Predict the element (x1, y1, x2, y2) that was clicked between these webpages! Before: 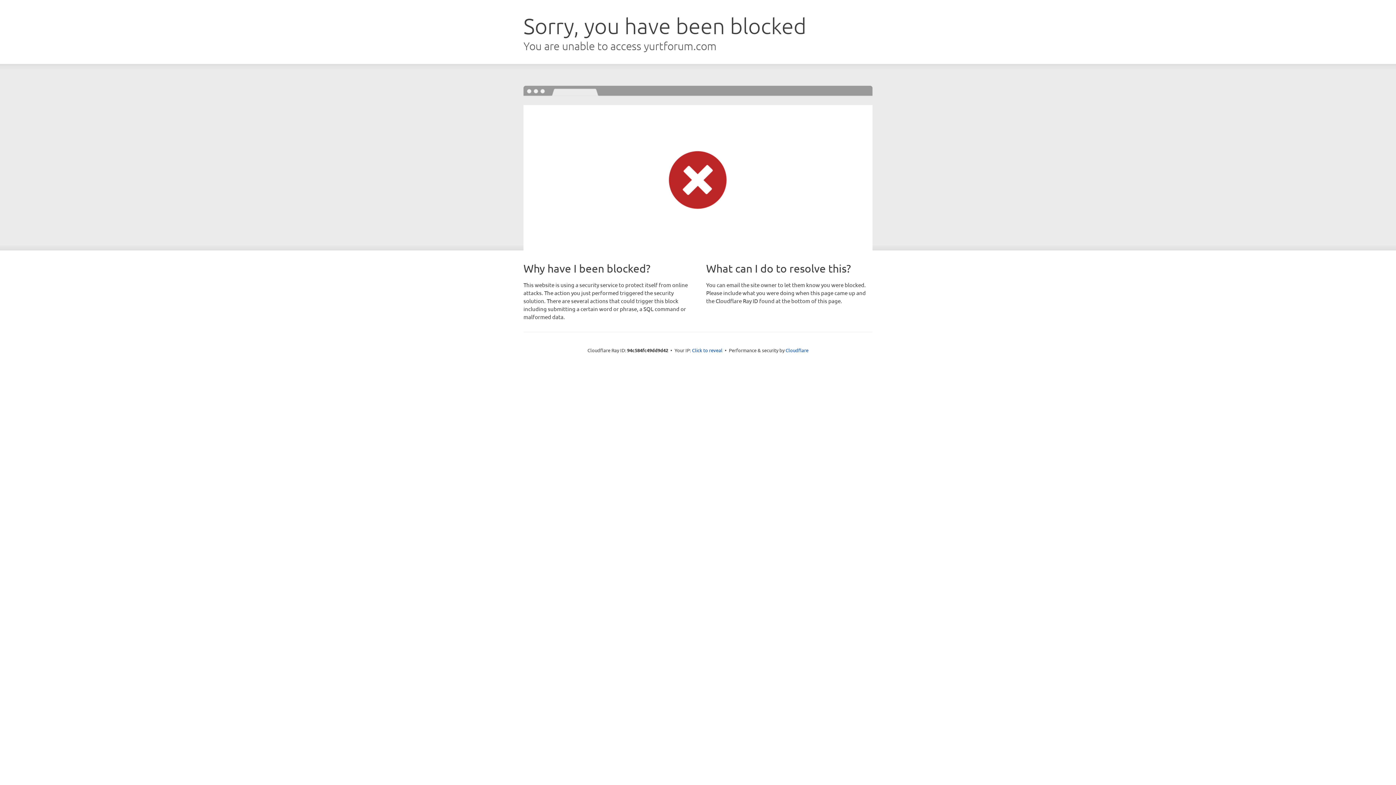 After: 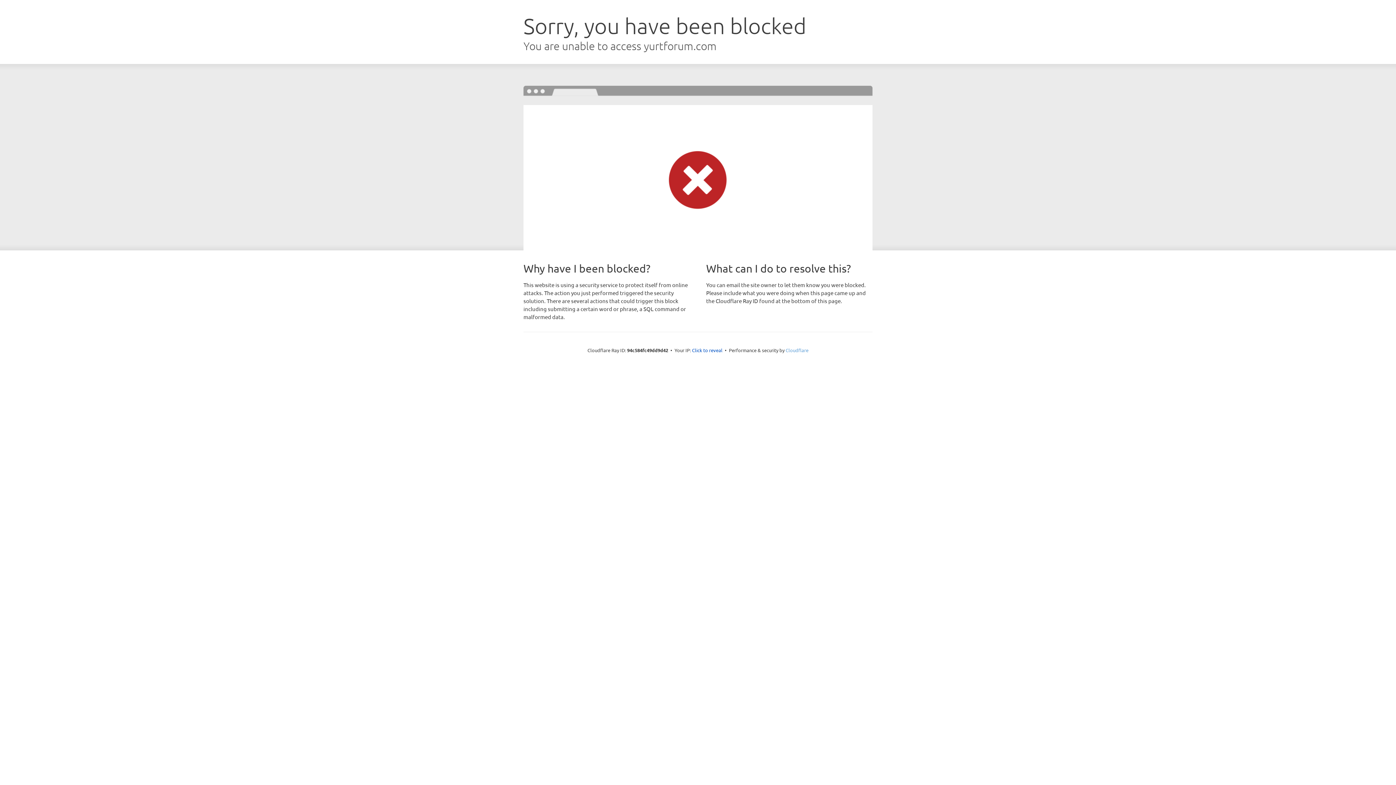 Action: label: Cloudflare bbox: (785, 347, 808, 353)